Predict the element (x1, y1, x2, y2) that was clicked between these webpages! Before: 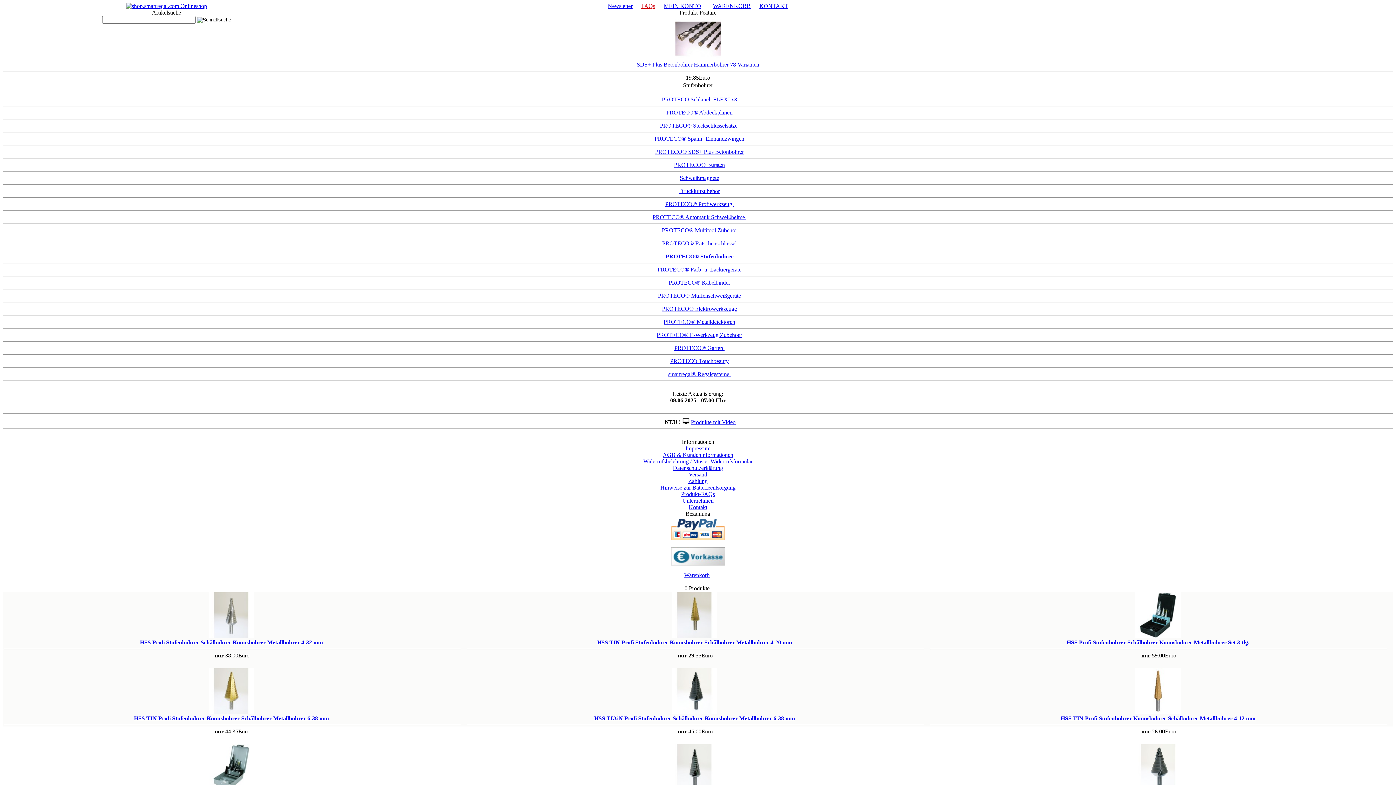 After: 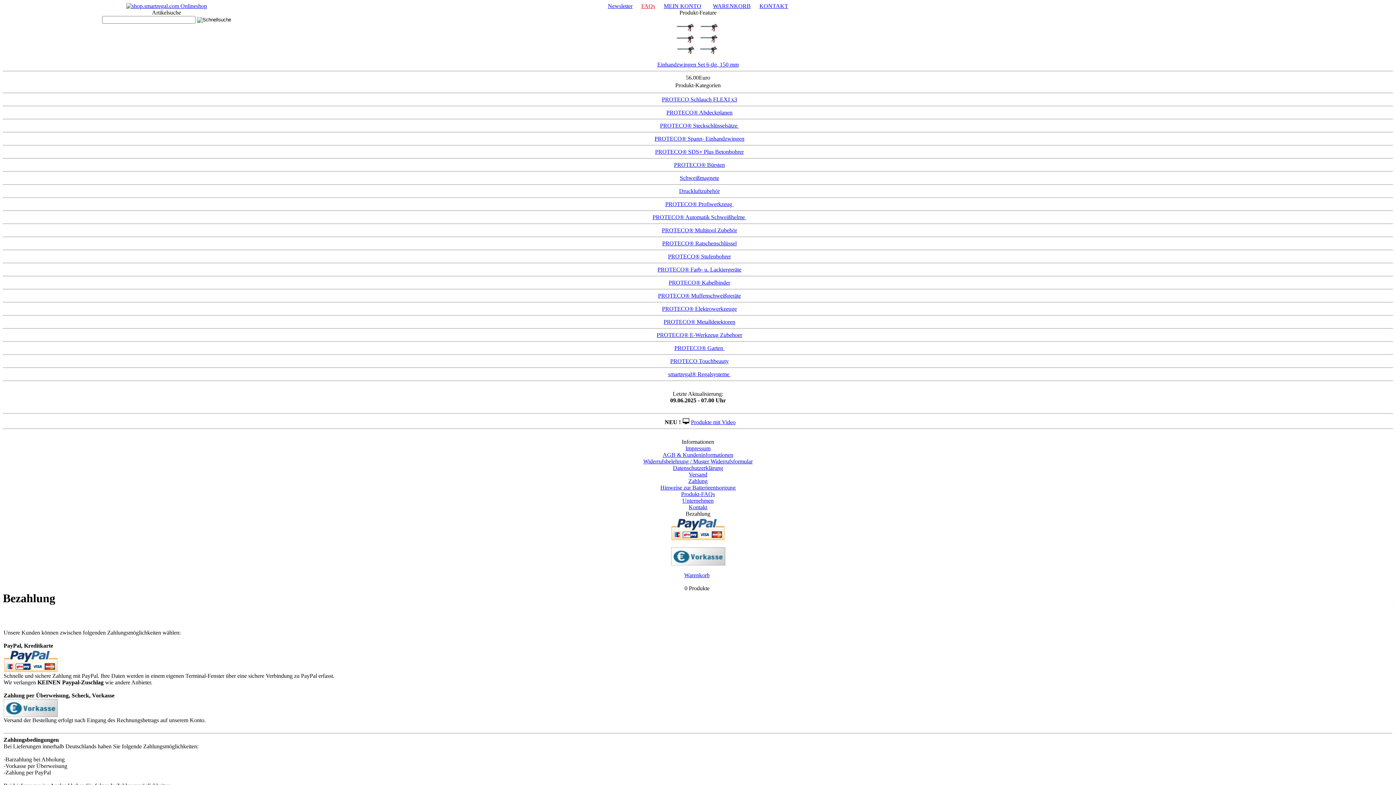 Action: label: 



 bbox: (670, 536, 725, 566)